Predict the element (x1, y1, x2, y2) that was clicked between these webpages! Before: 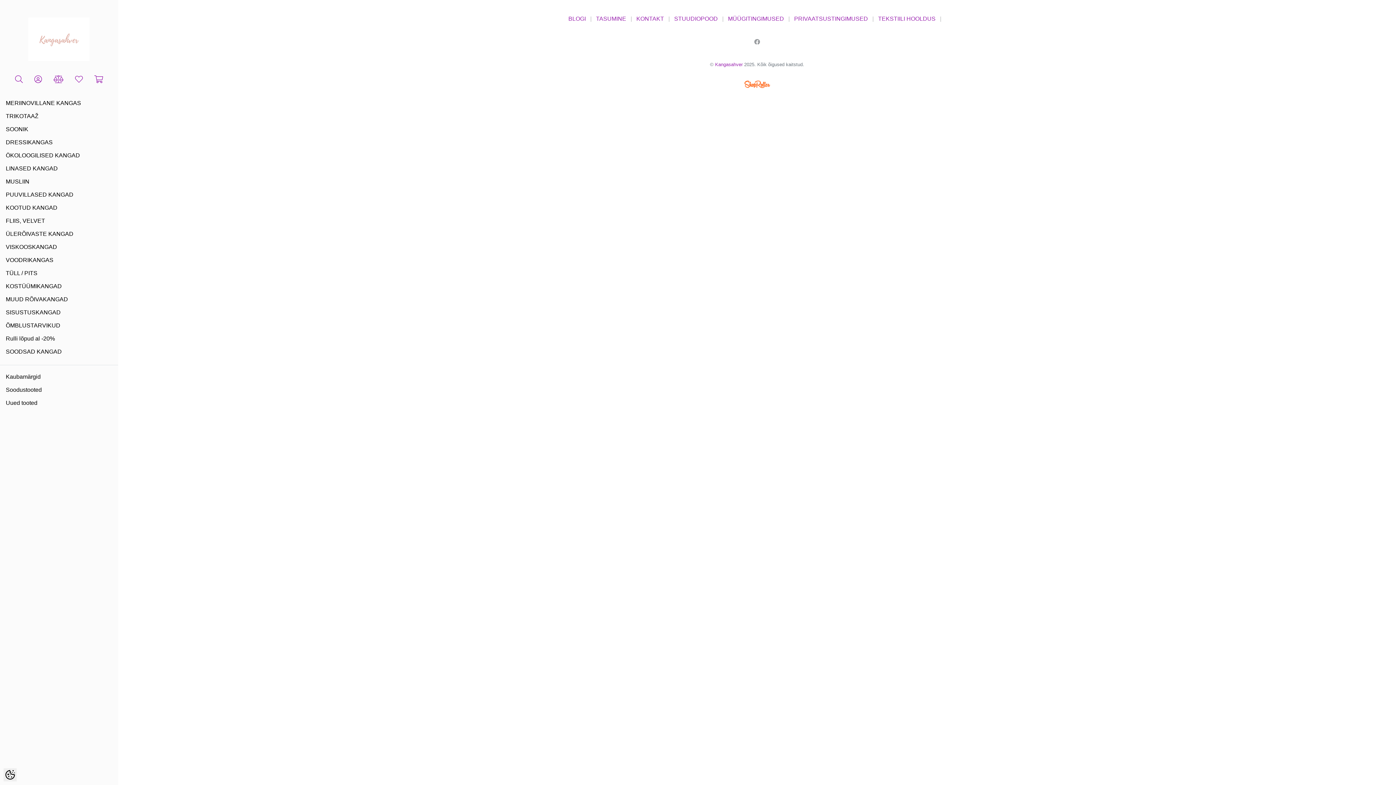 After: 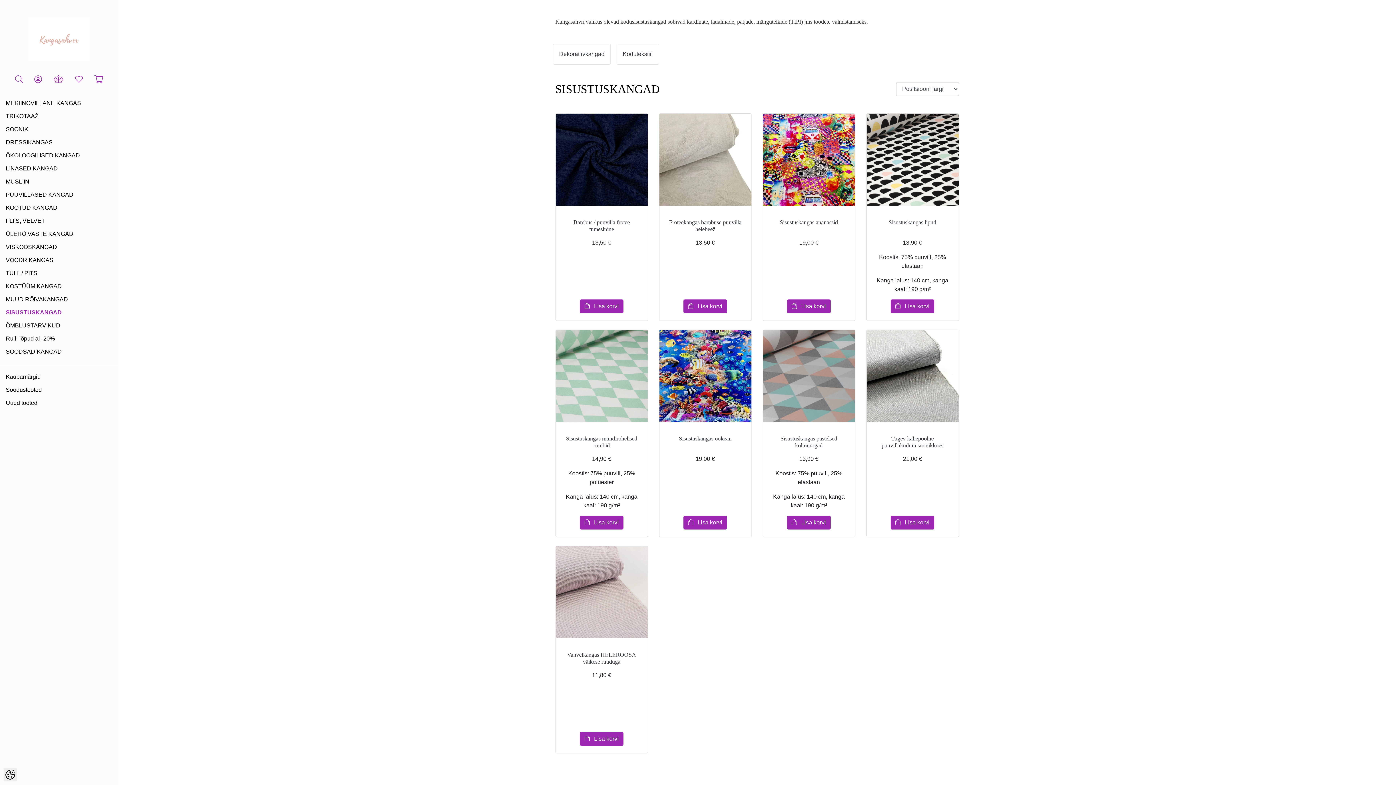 Action: label: SISUSTUSKANGAD bbox: (0, 306, 118, 320)